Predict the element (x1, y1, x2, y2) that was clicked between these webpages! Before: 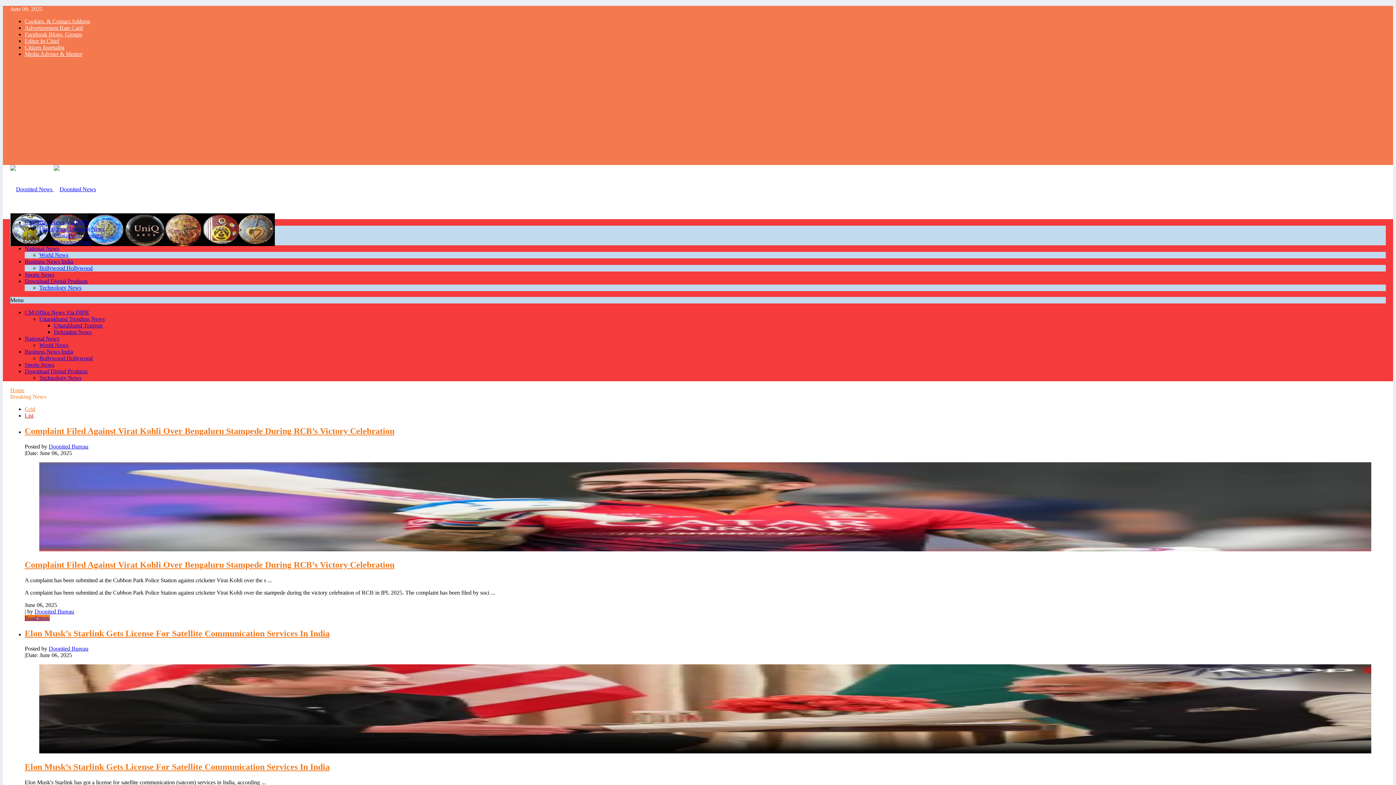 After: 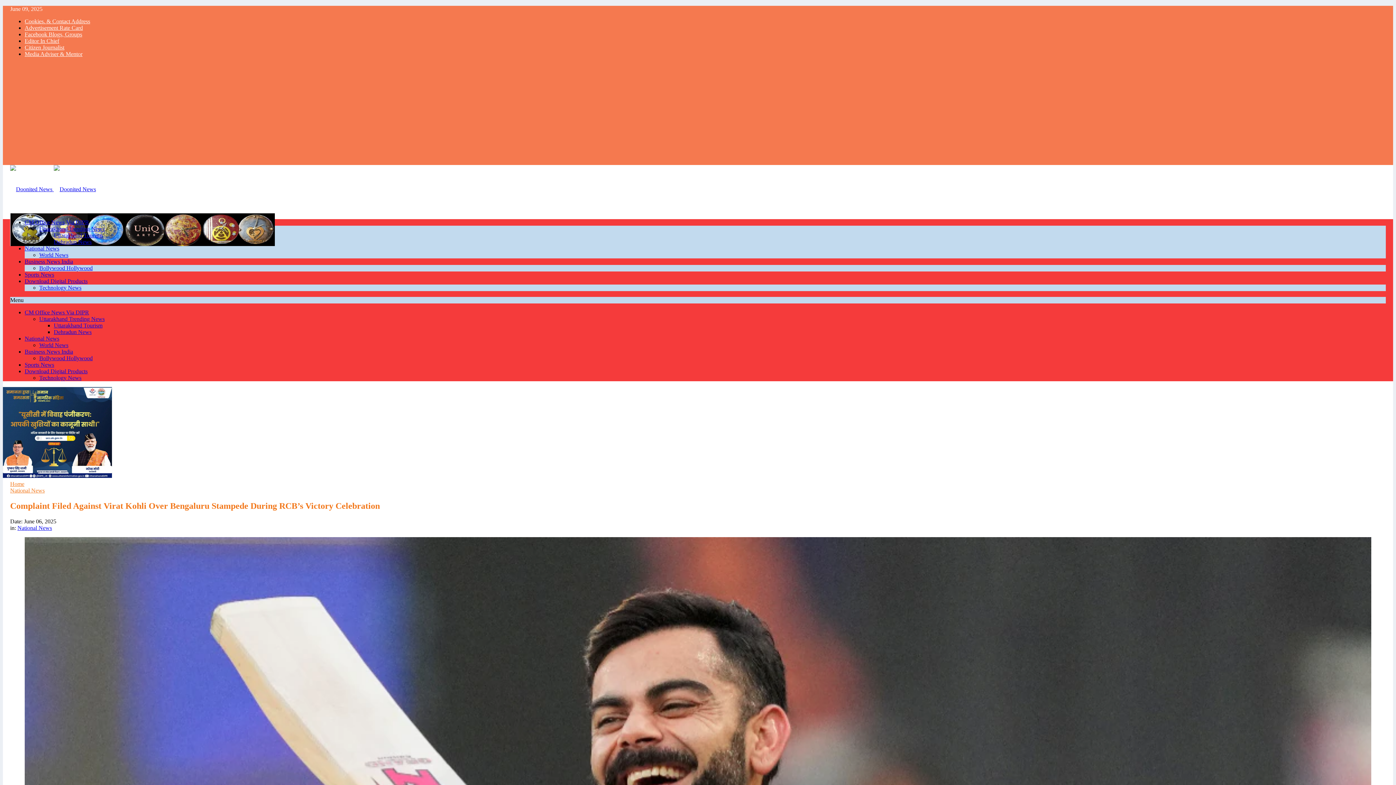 Action: label: Complaint Filed Against Virat Kohli Over Bengaluru Stampede During RCB’s Victory Celebration bbox: (24, 560, 394, 569)